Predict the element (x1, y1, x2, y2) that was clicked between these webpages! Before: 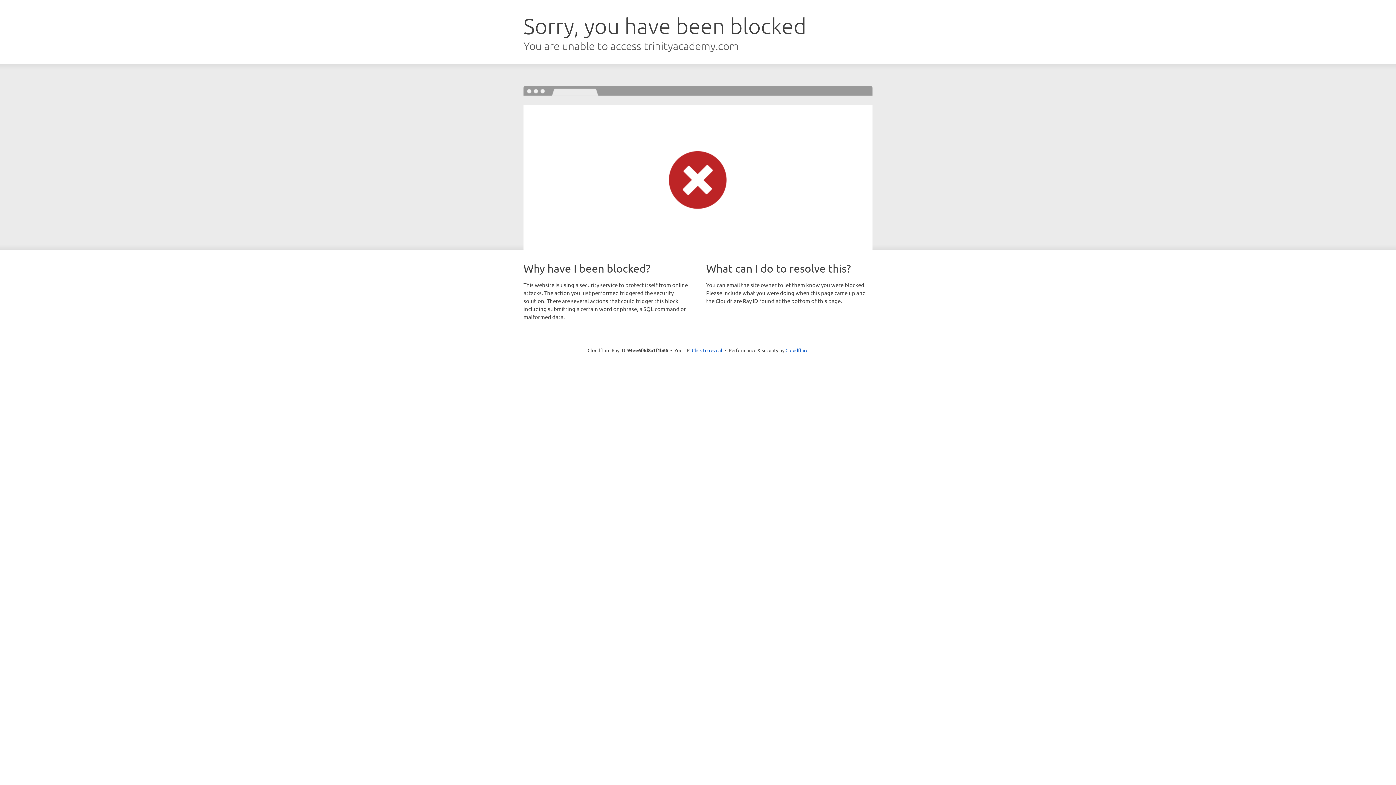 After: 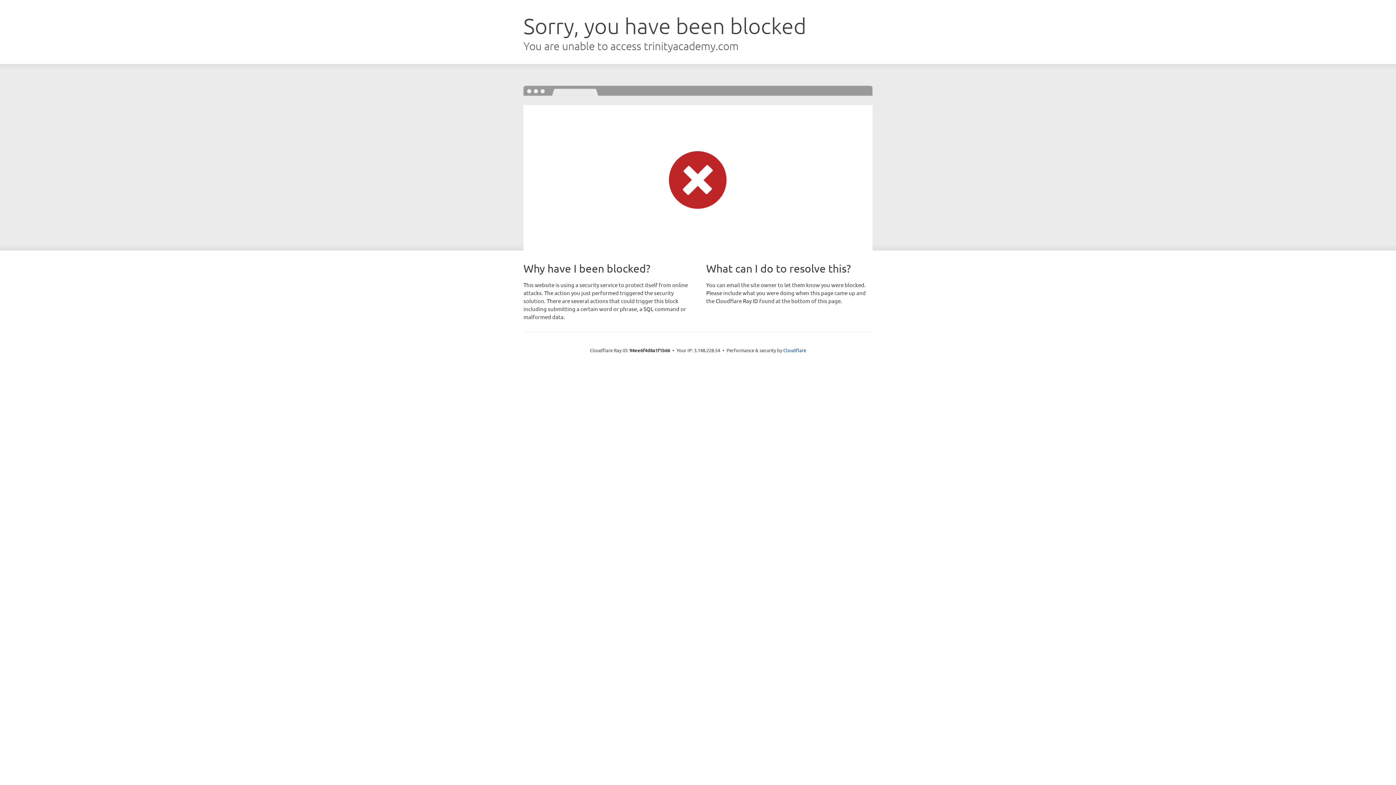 Action: label: Click to reveal bbox: (692, 346, 722, 353)